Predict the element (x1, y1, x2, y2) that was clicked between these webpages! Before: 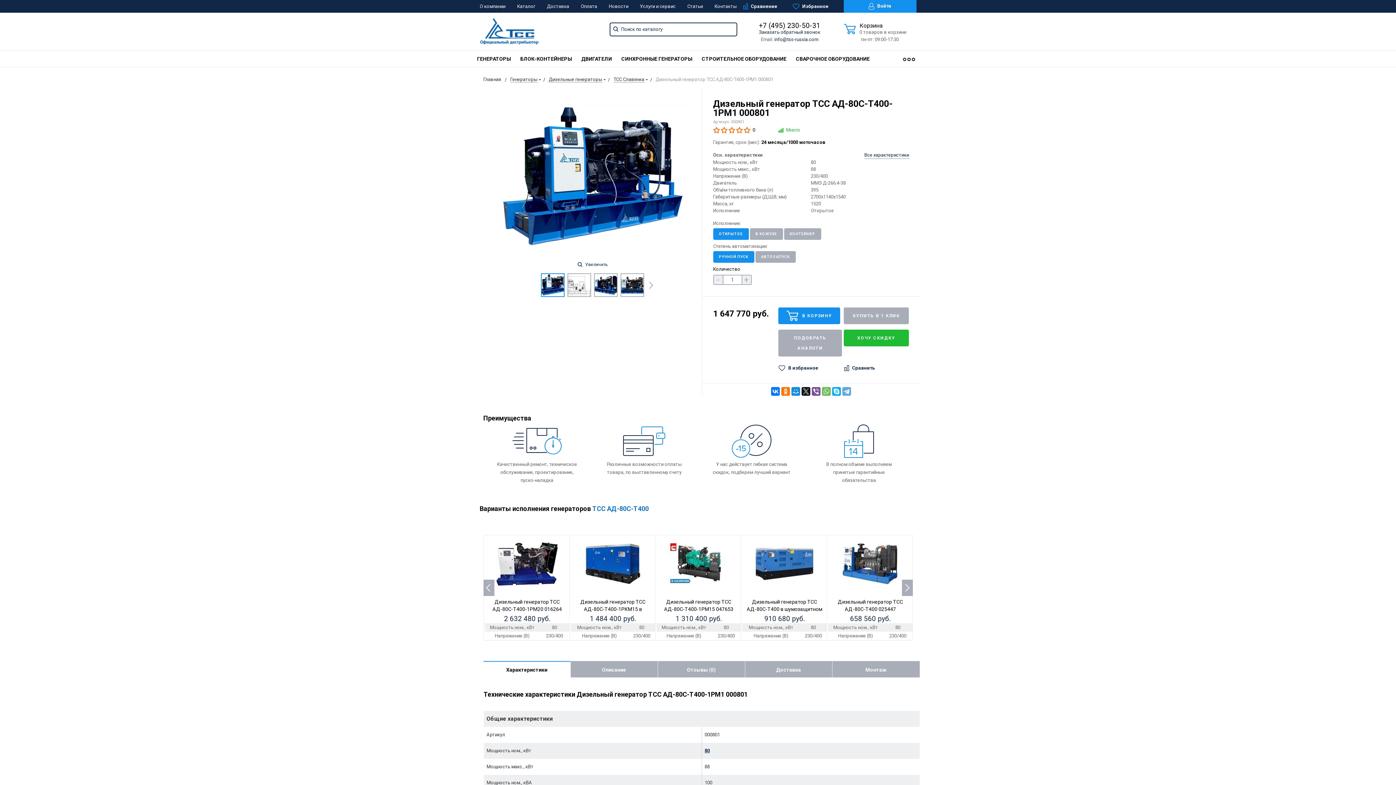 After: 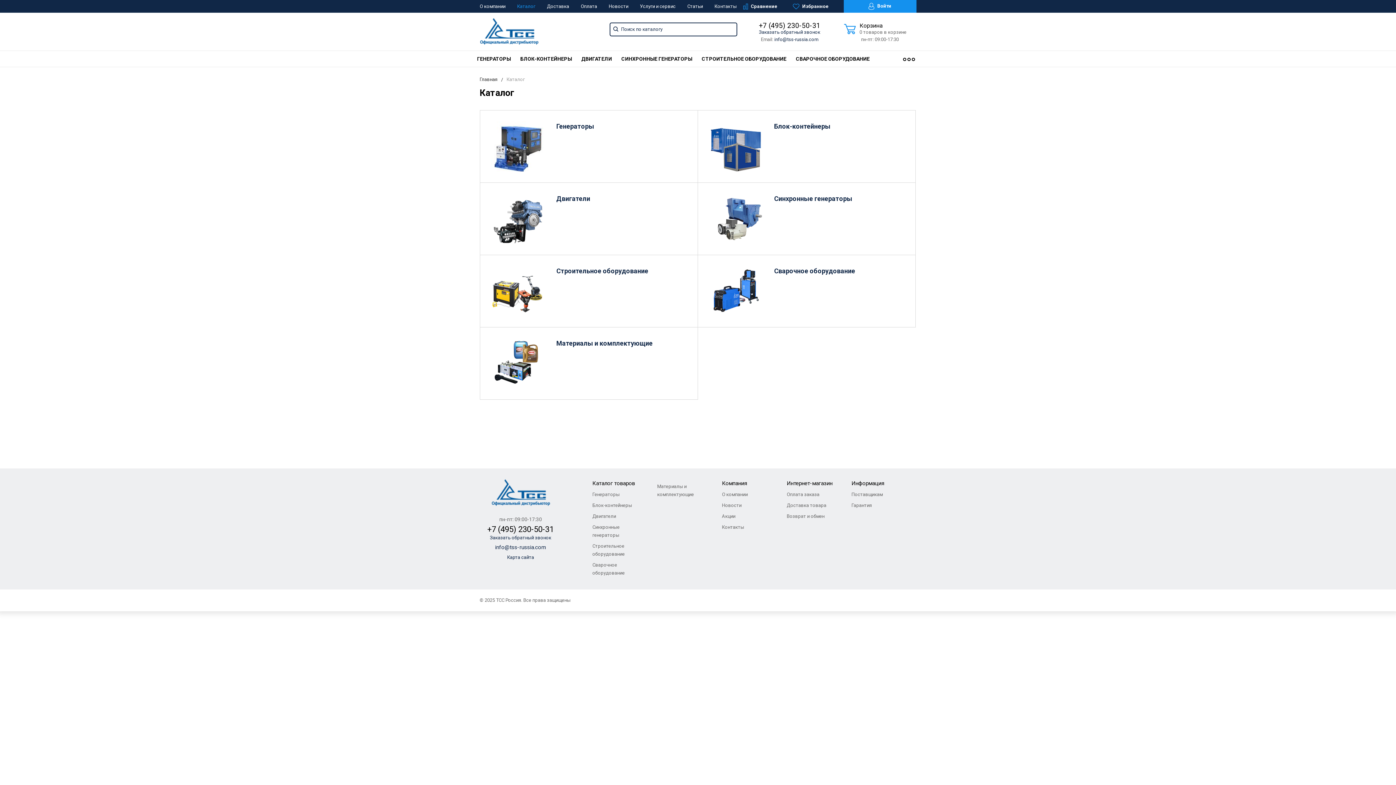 Action: bbox: (511, 0, 541, 12) label: Каталог